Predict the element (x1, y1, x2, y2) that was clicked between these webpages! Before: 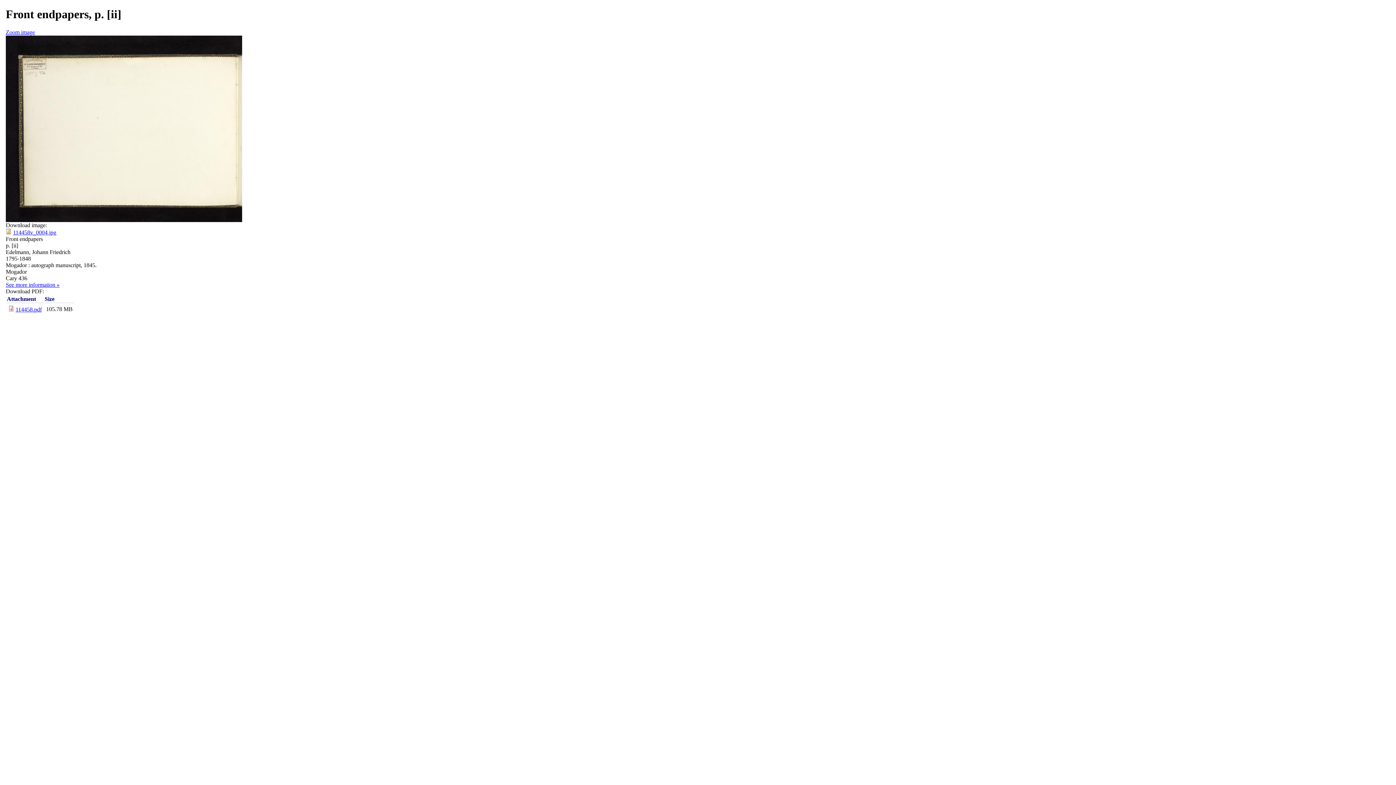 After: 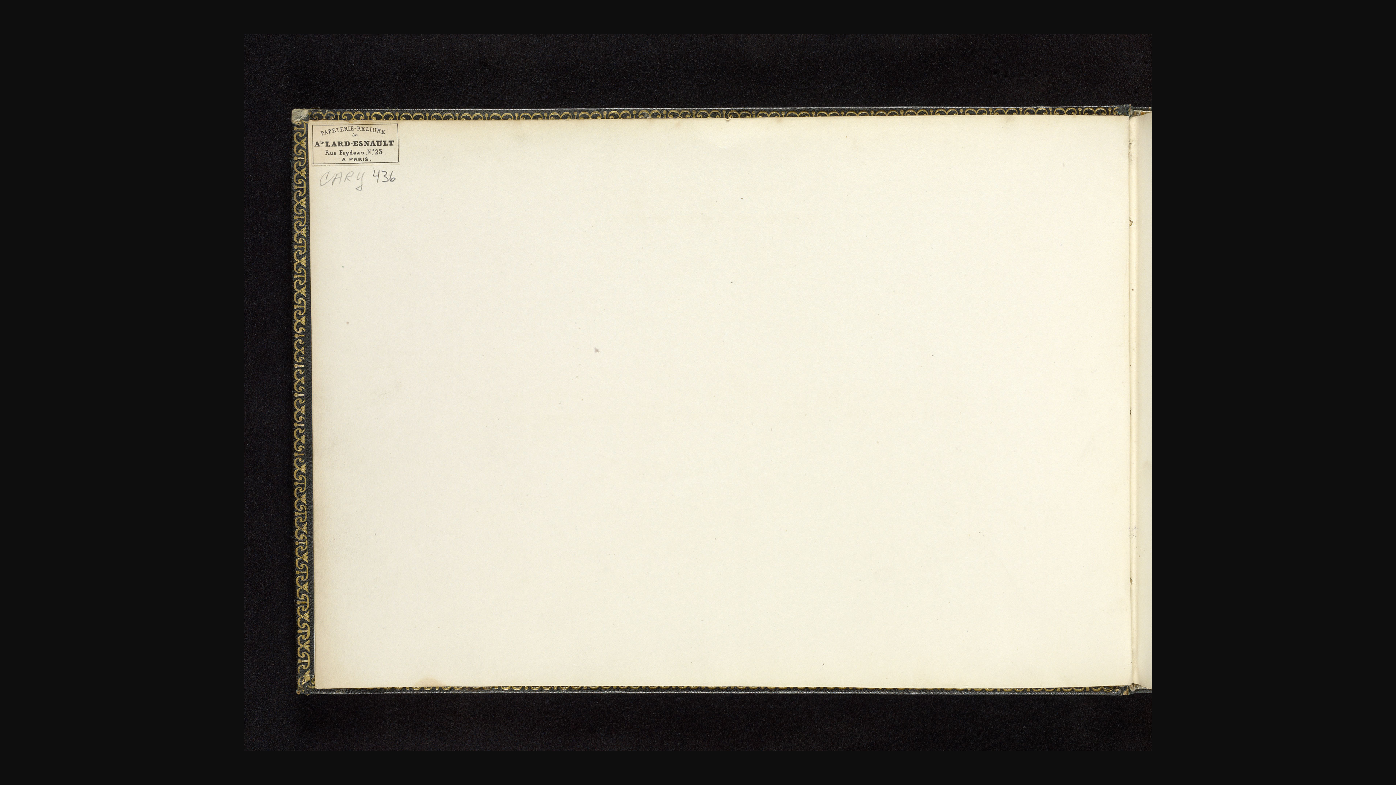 Action: label: 114458v_0004.jpg bbox: (13, 229, 56, 235)